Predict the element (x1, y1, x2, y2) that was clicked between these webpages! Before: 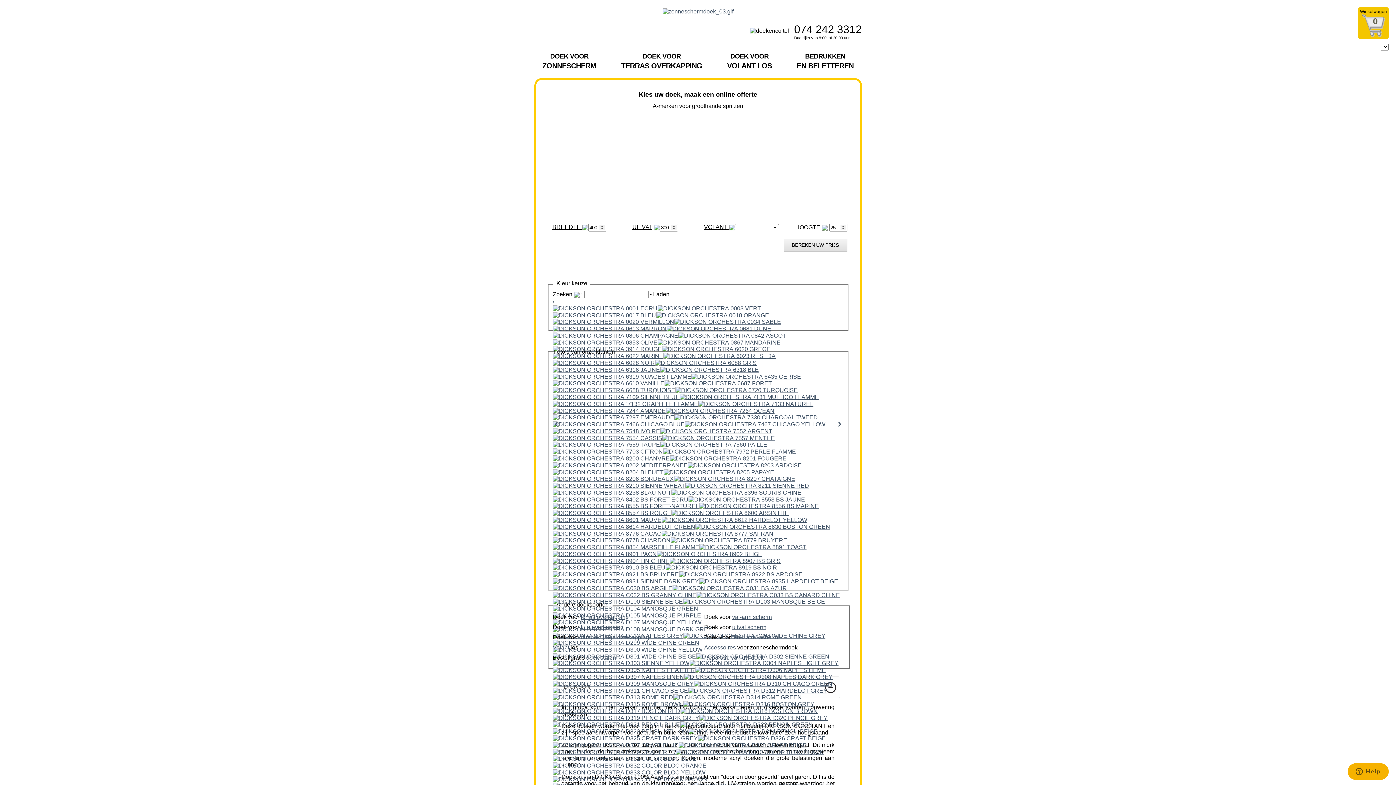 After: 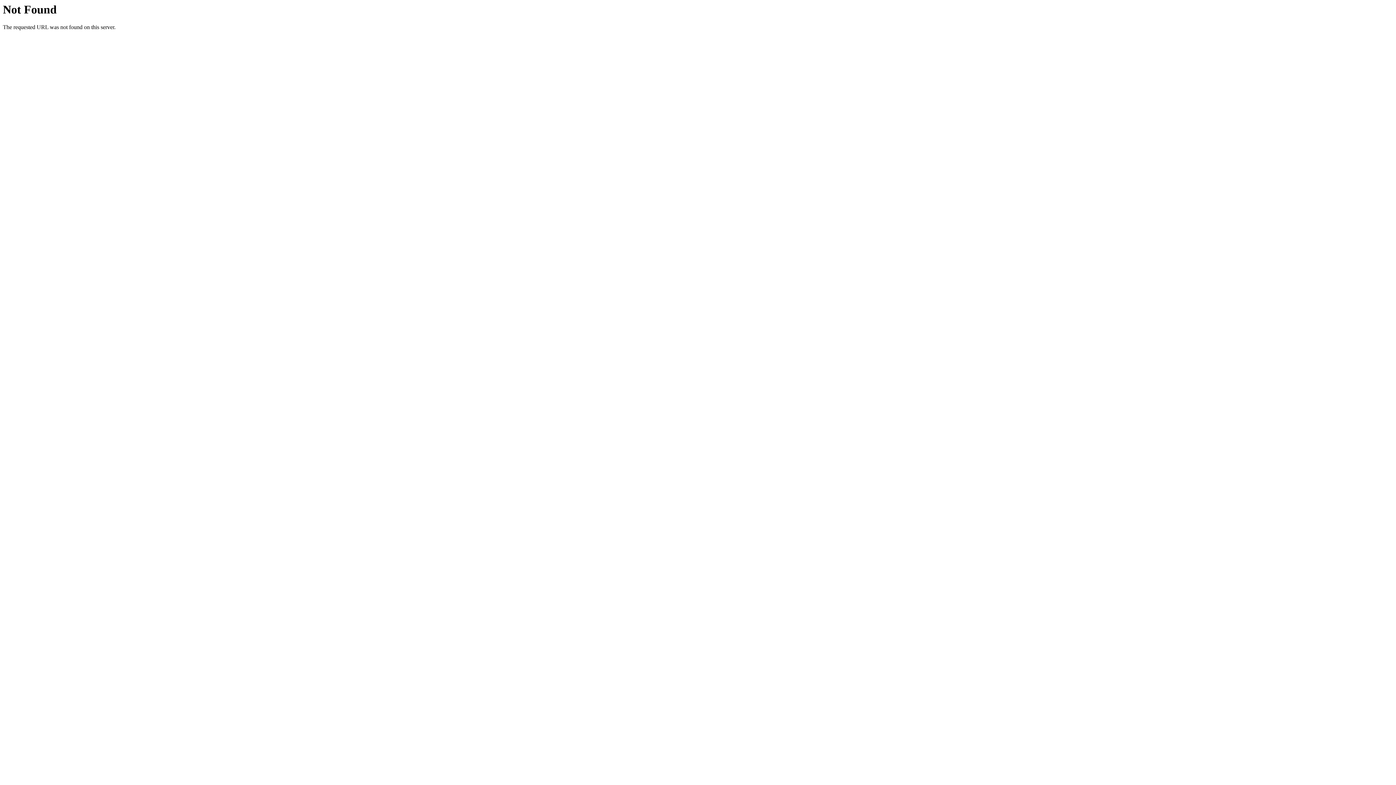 Action: bbox: (552, 605, 698, 611)